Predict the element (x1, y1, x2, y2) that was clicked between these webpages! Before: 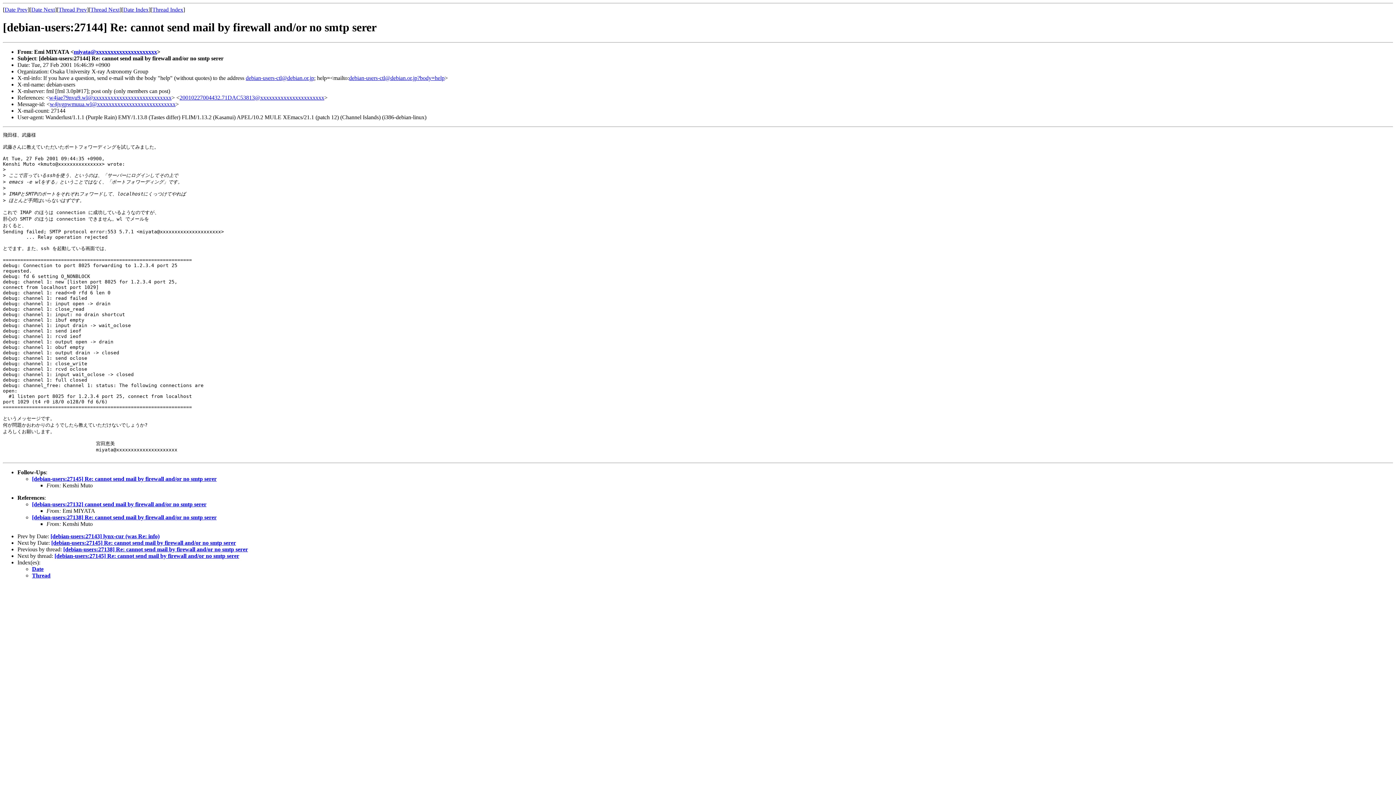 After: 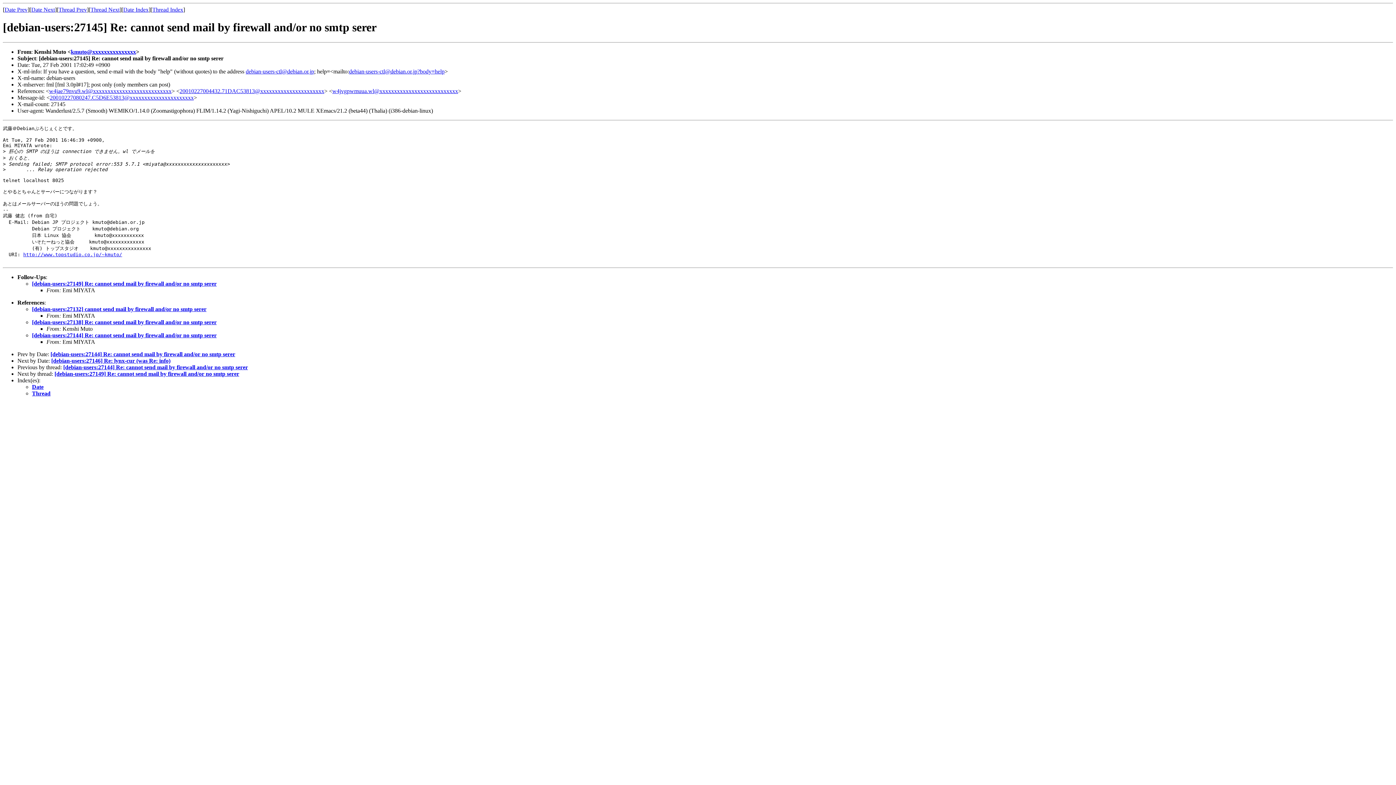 Action: bbox: (54, 553, 239, 559) label: [debian-users:27145] Re: cannot send mail by firewall and/or no smtp serer